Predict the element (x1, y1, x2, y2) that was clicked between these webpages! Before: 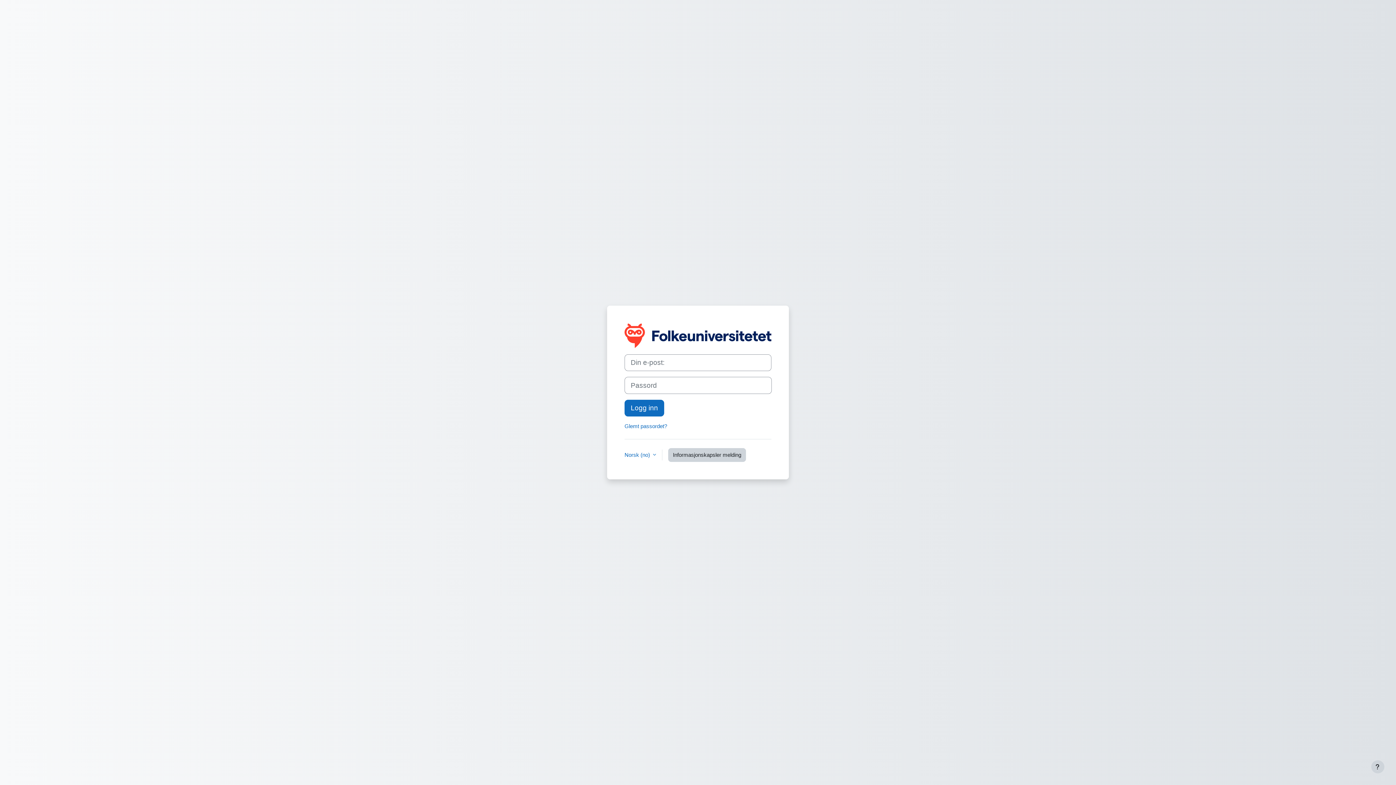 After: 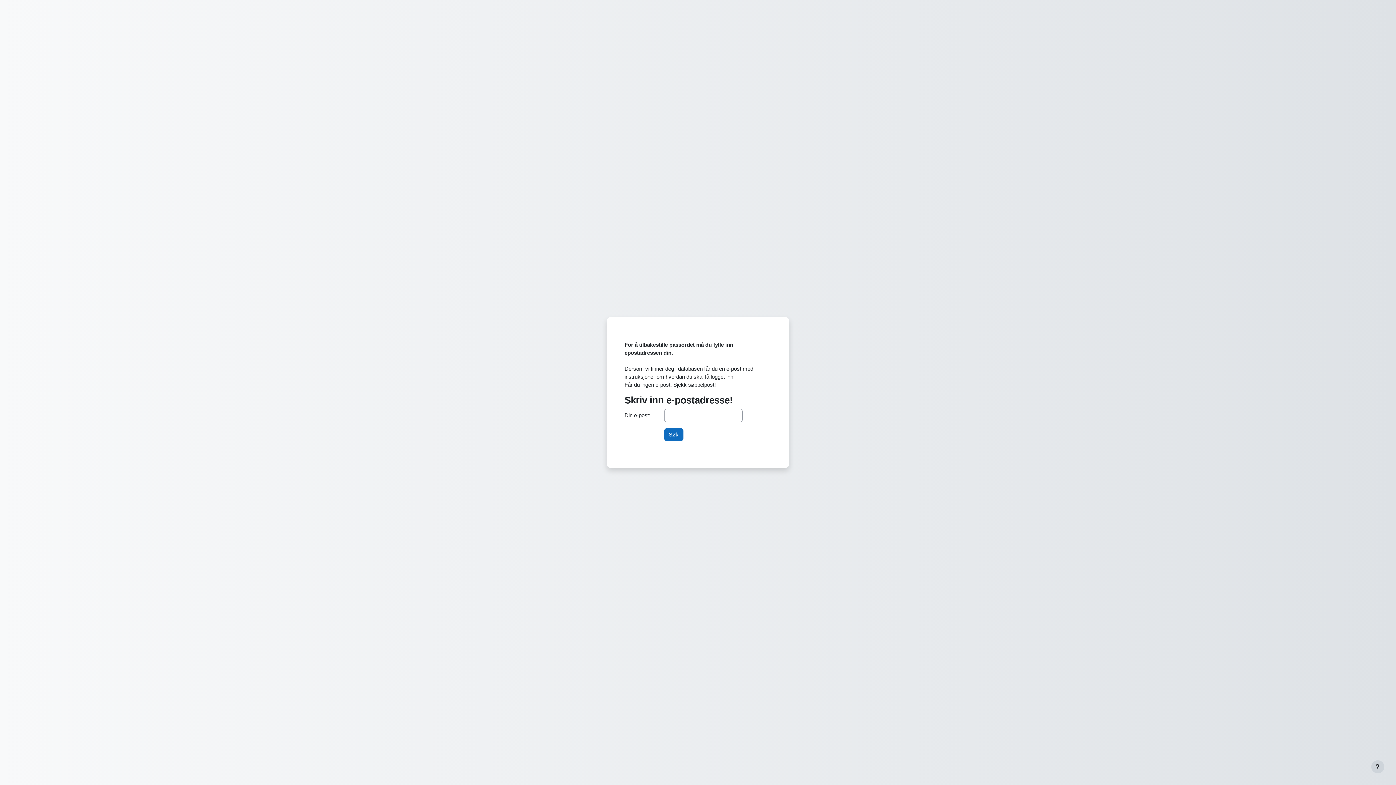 Action: bbox: (624, 423, 667, 429) label: Glemt passordet?